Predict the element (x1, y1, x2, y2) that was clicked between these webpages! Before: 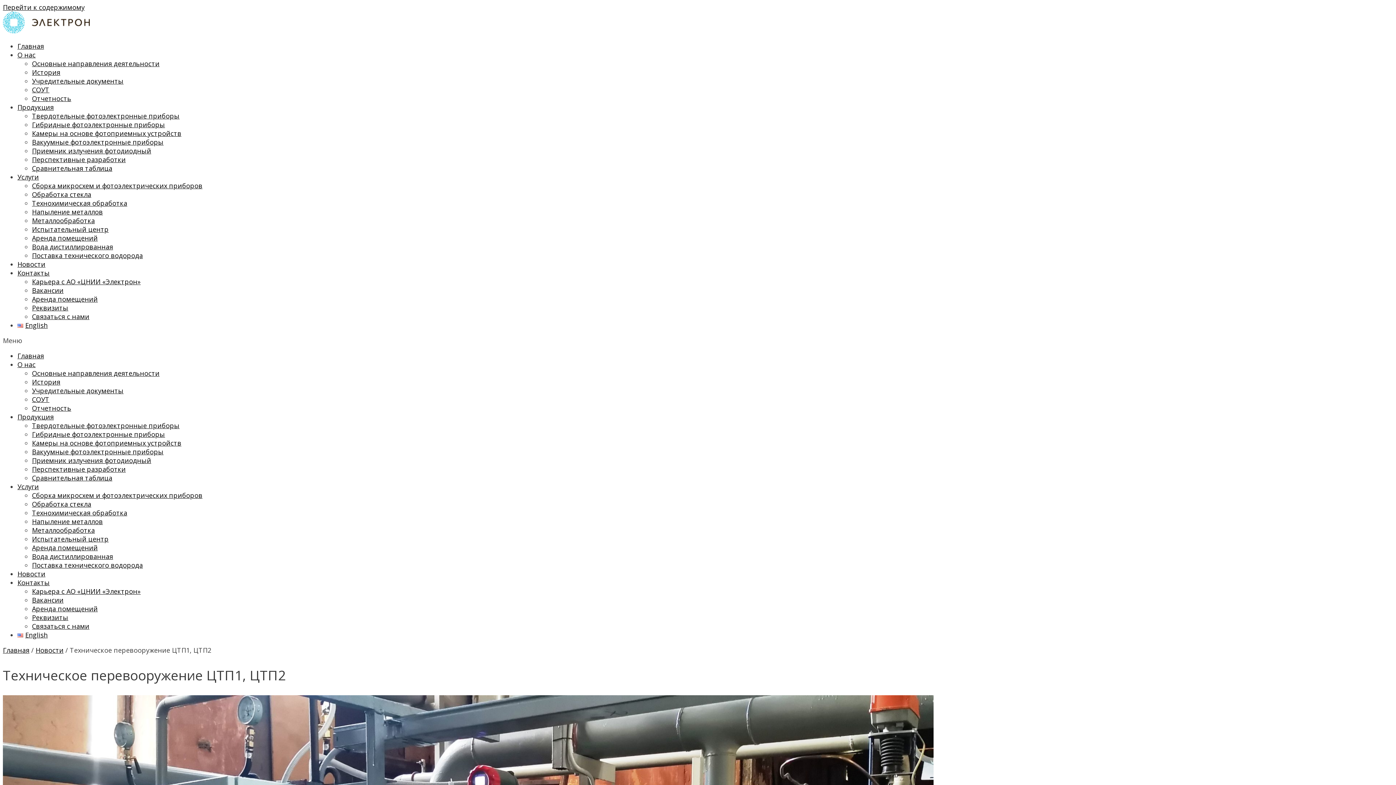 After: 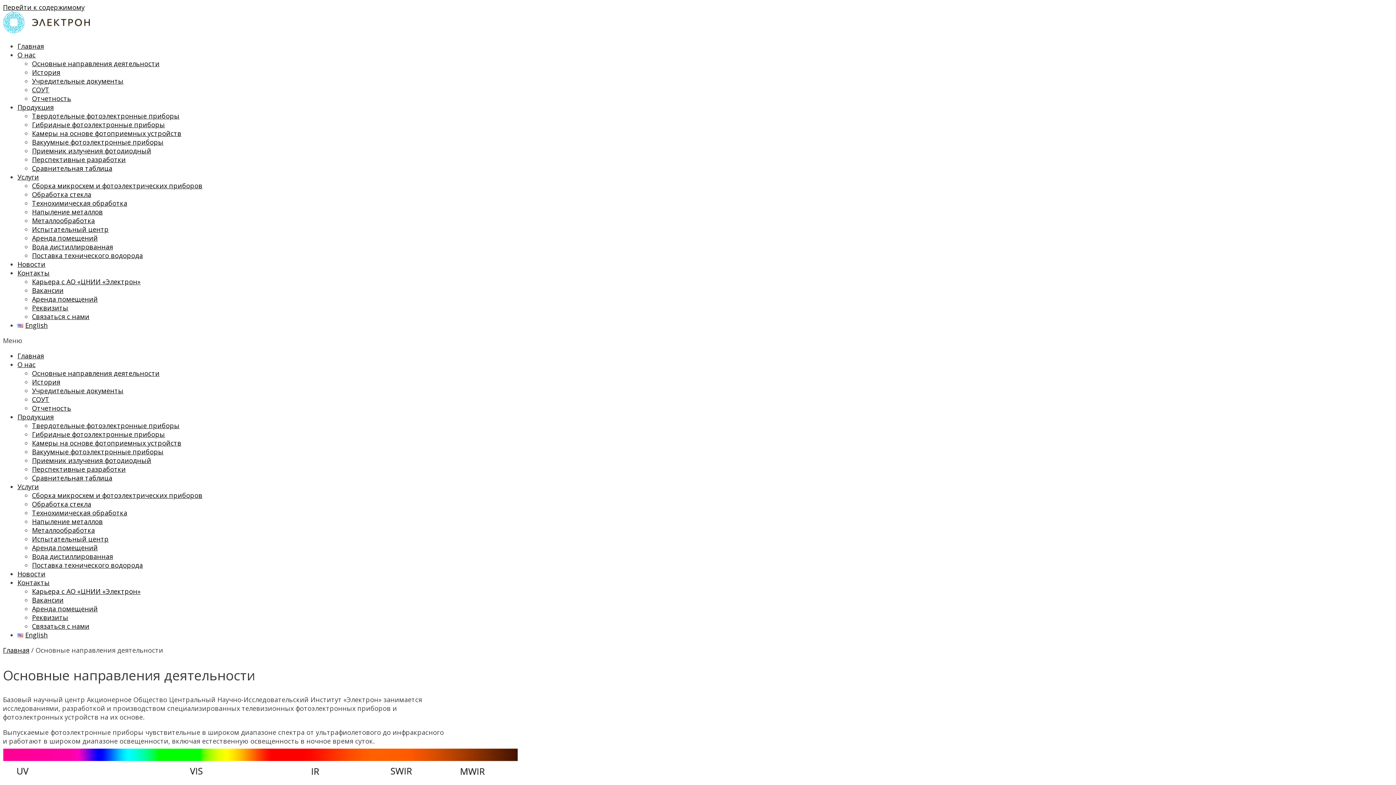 Action: bbox: (32, 59, 159, 68) label: Основные направления деятельности